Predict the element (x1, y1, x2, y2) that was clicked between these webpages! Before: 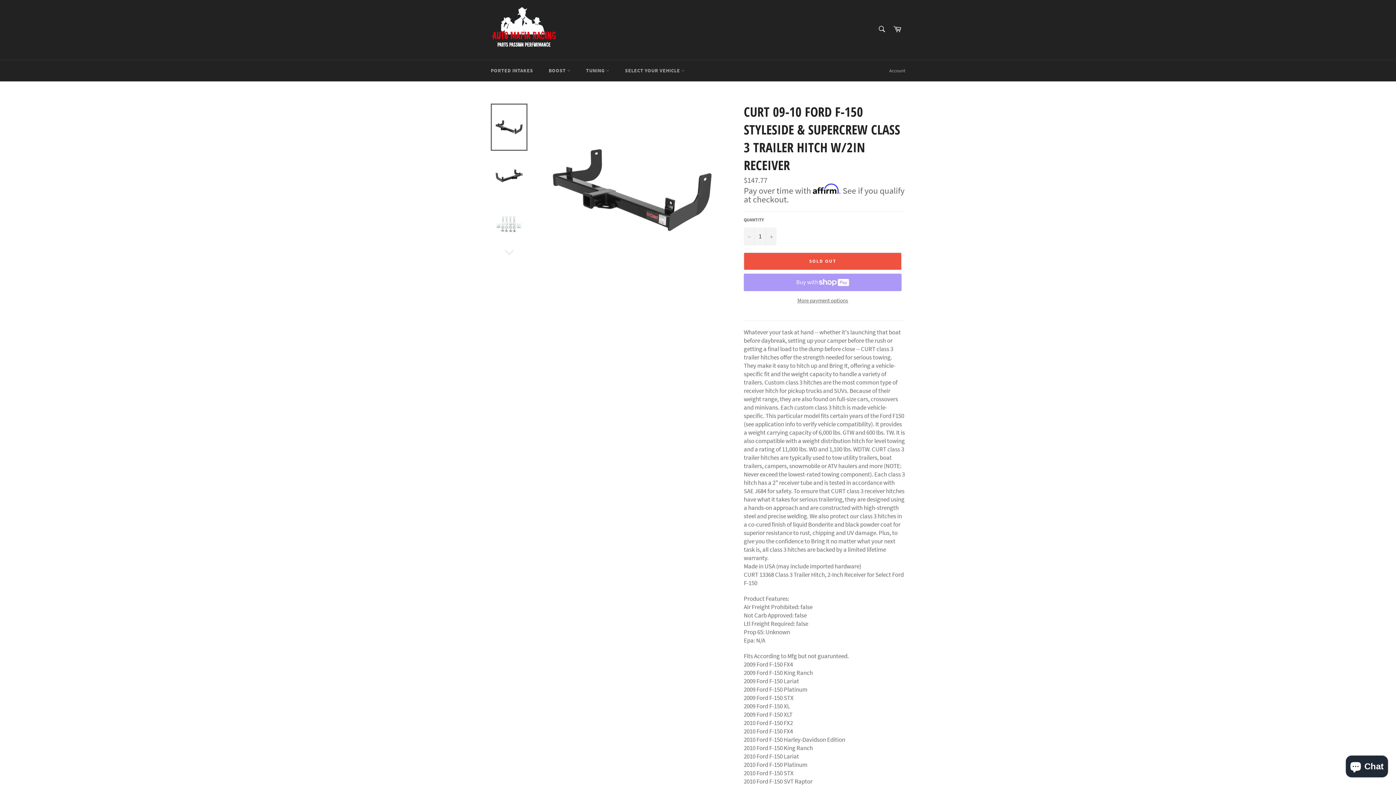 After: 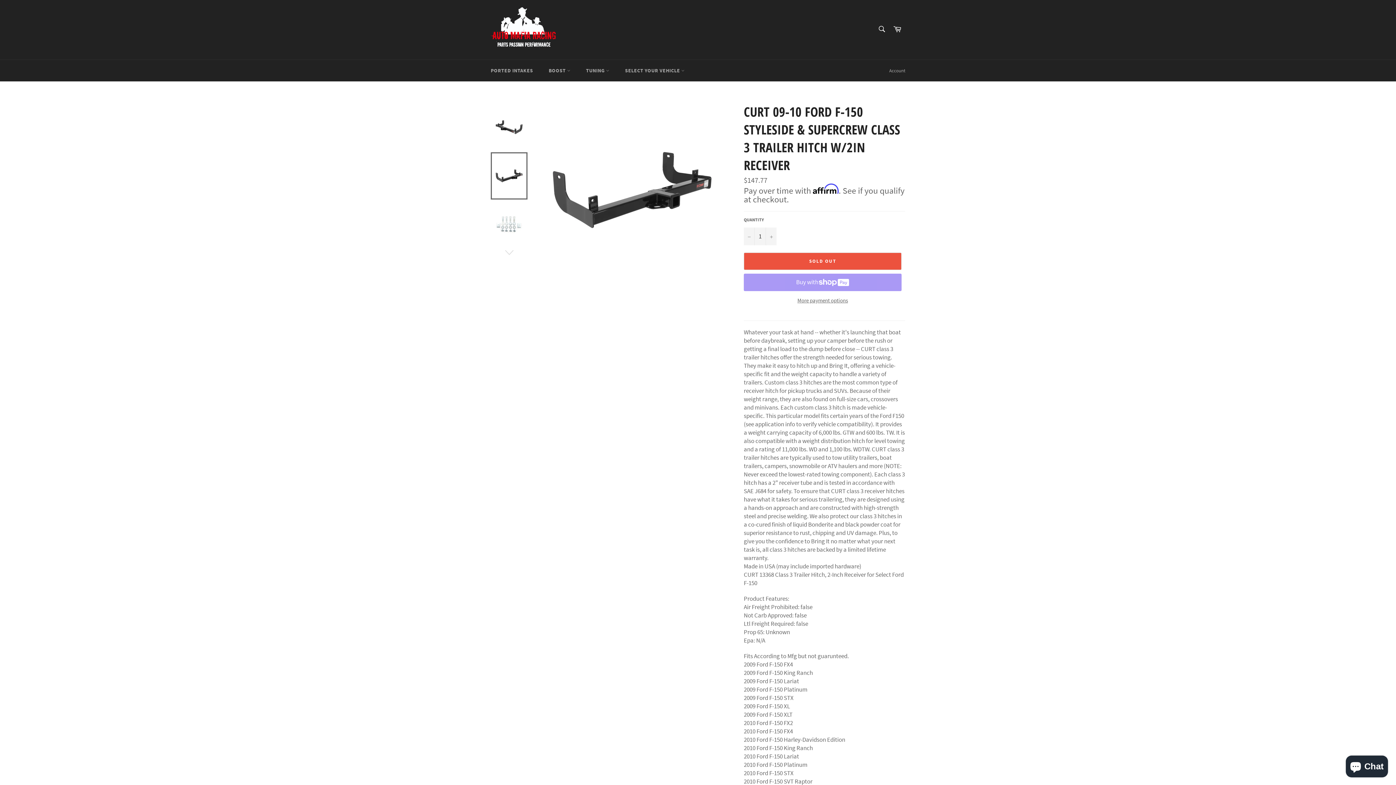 Action: bbox: (490, 152, 527, 199)